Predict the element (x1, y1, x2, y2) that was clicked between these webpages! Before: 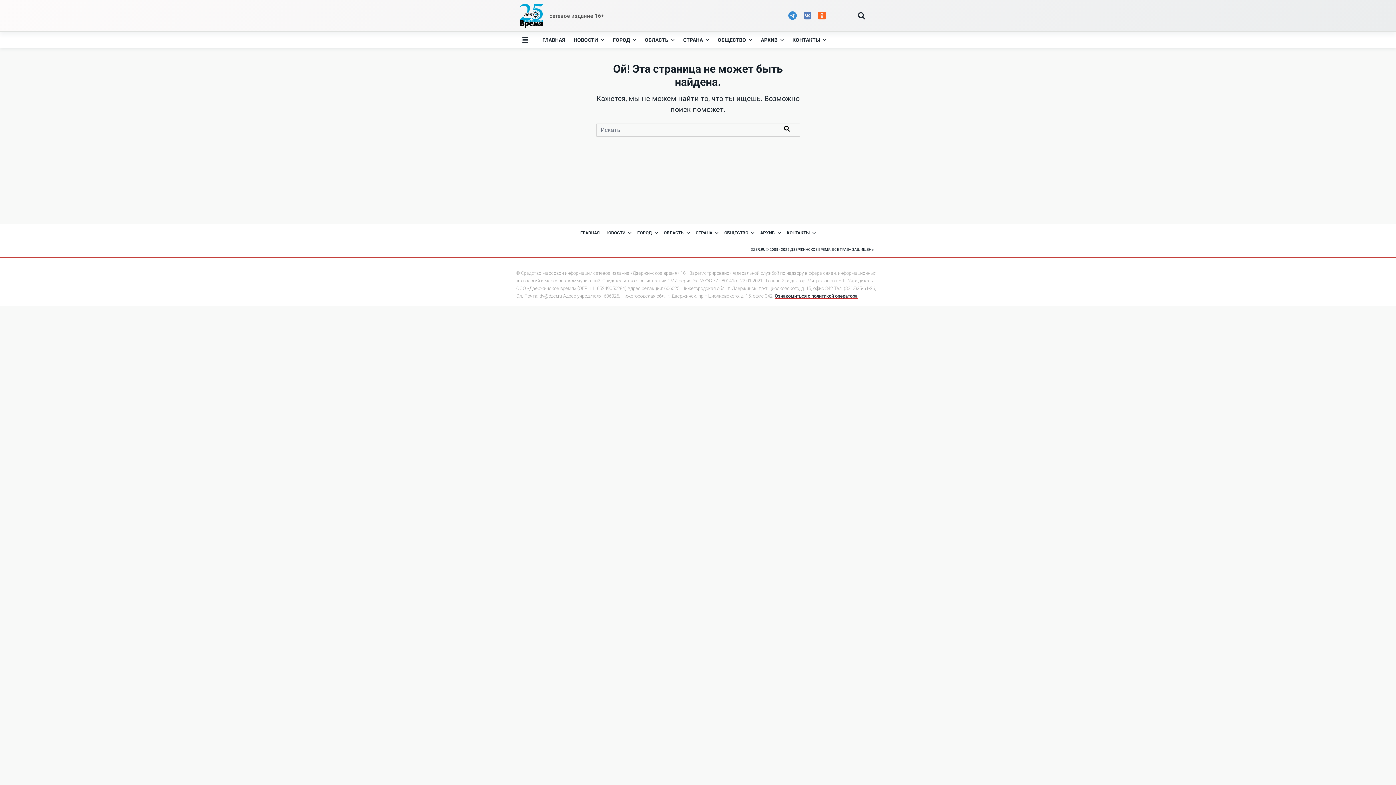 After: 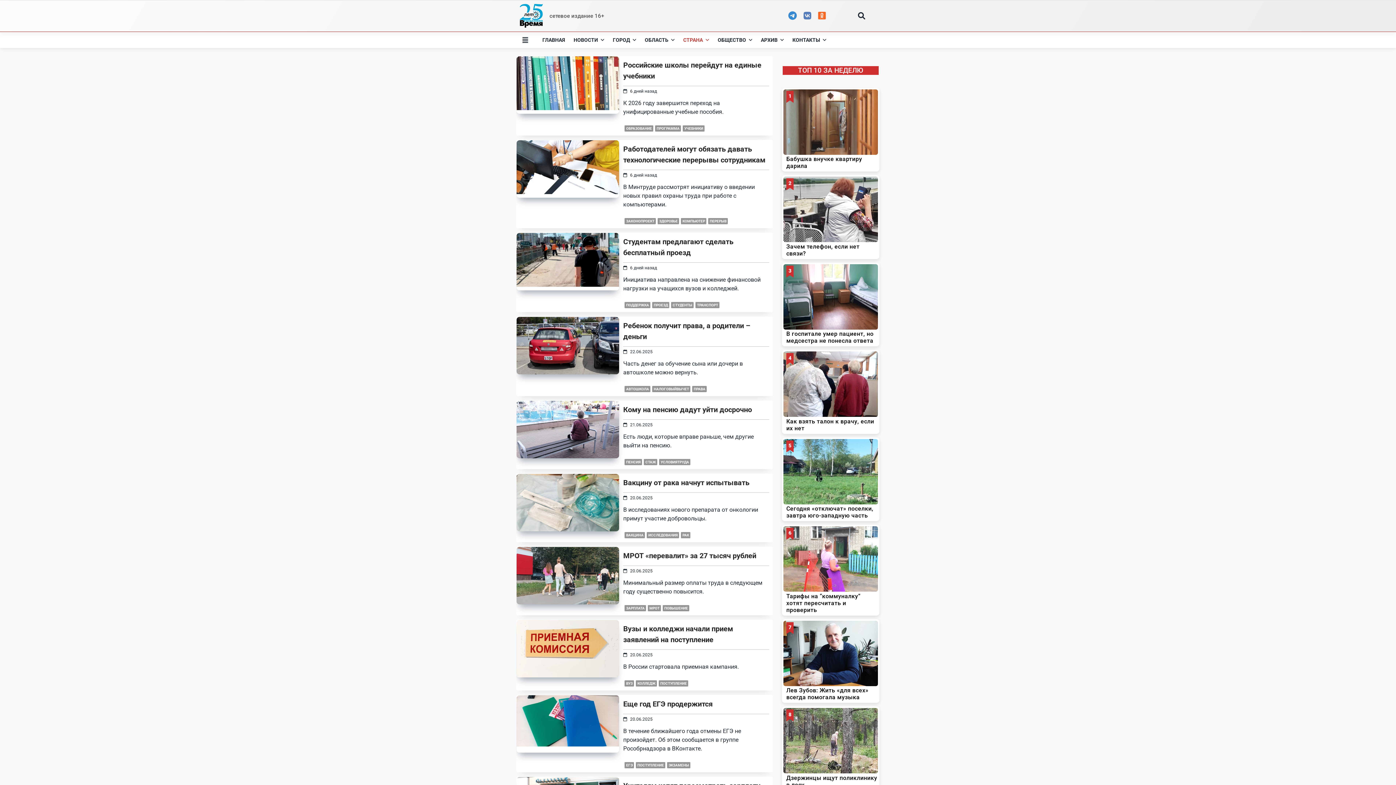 Action: label: СТРАНА bbox: (680, 35, 712, 44)